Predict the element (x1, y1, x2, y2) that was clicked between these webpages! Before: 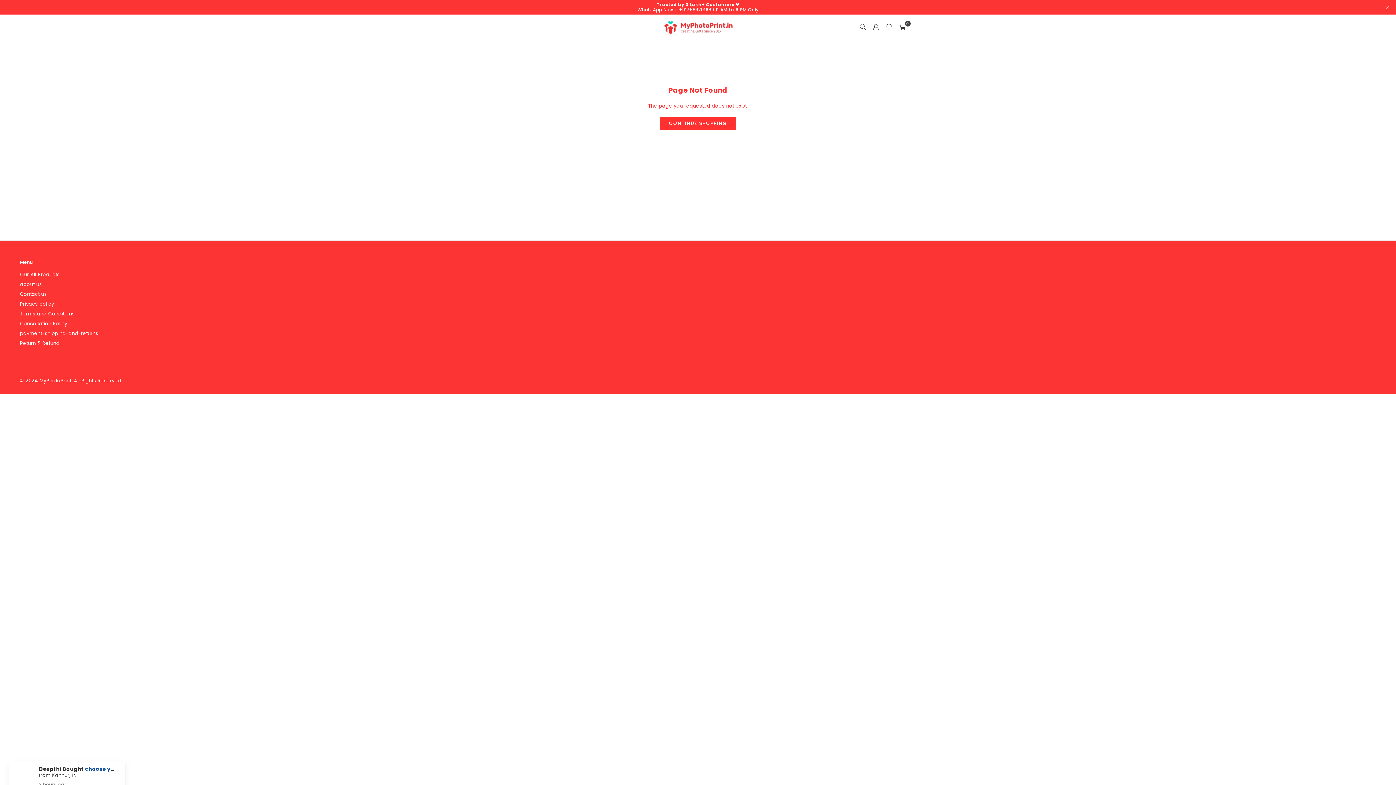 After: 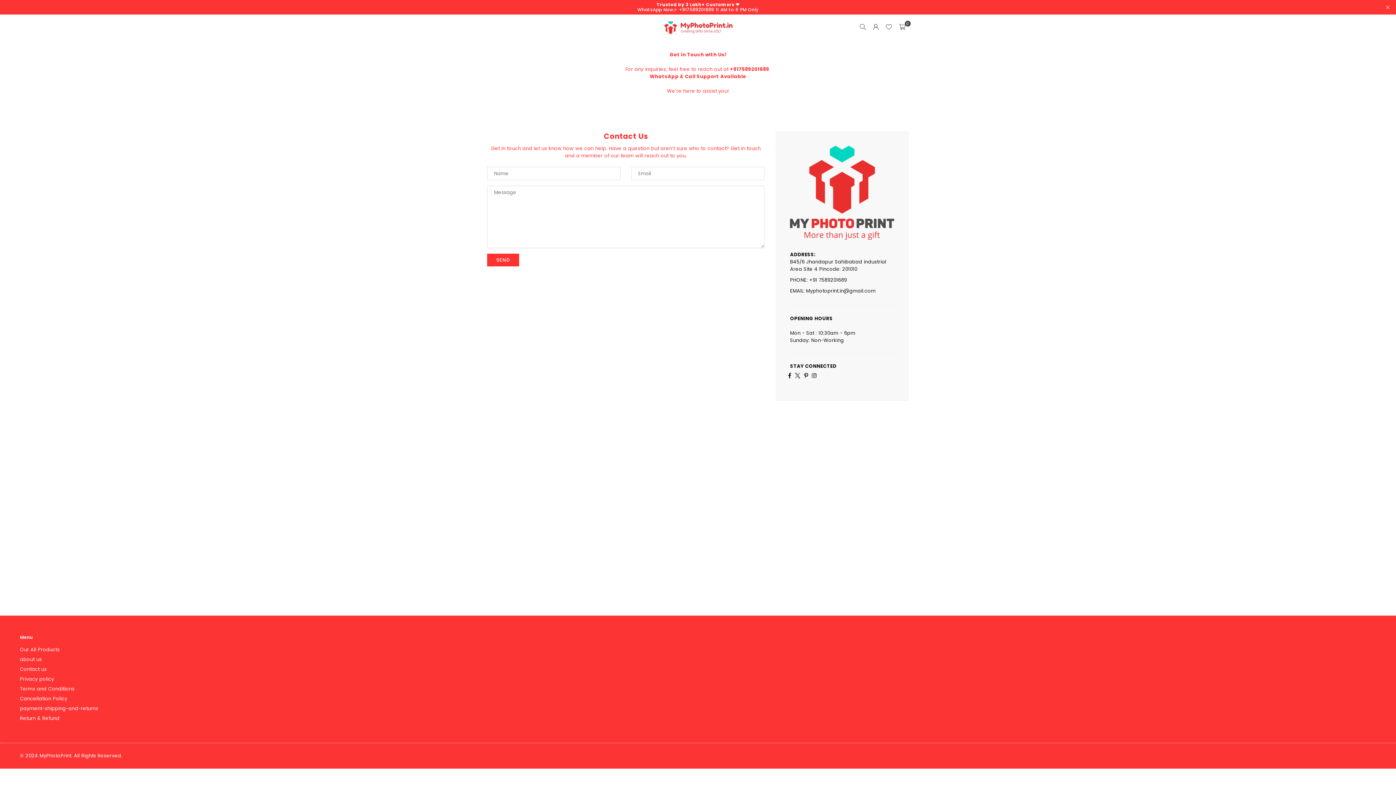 Action: bbox: (20, 290, 46, 297) label: Contact us